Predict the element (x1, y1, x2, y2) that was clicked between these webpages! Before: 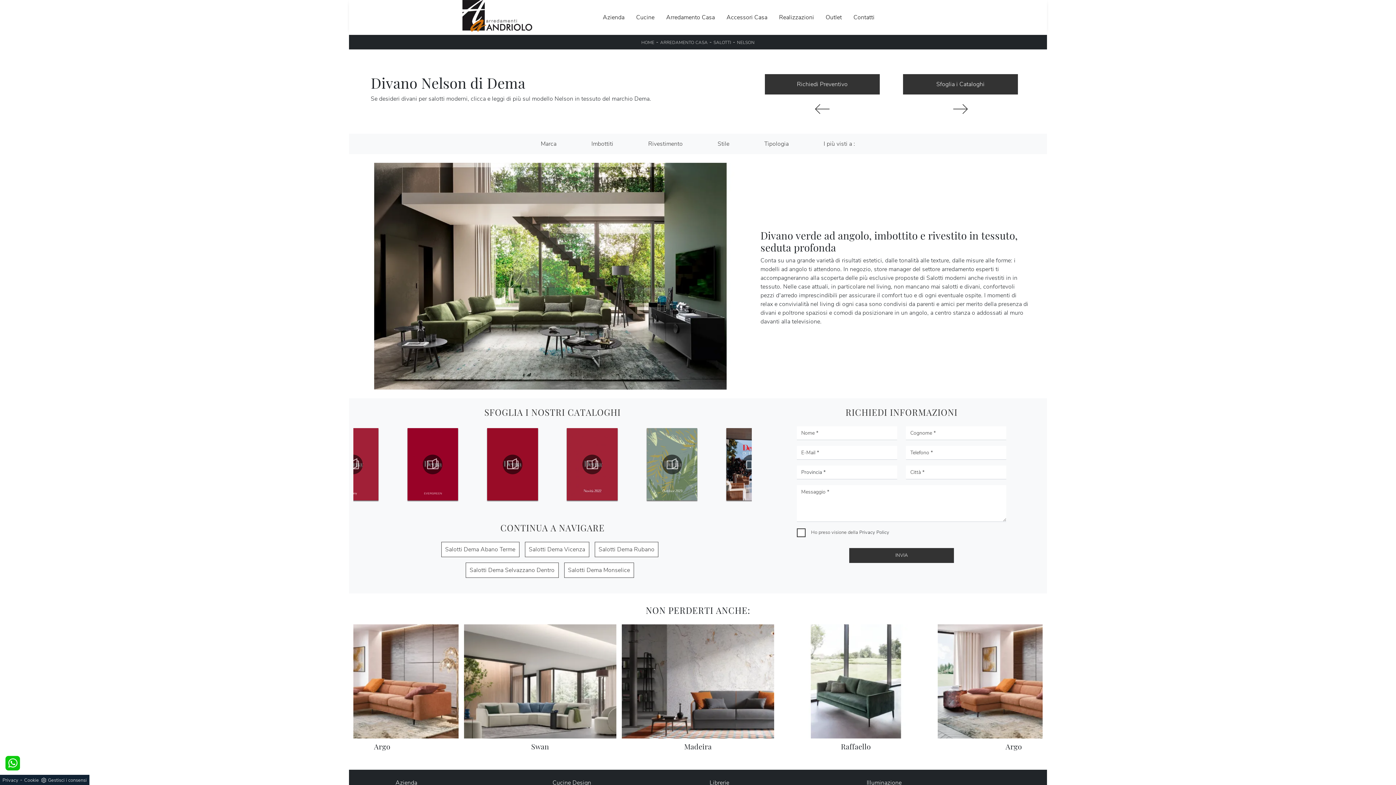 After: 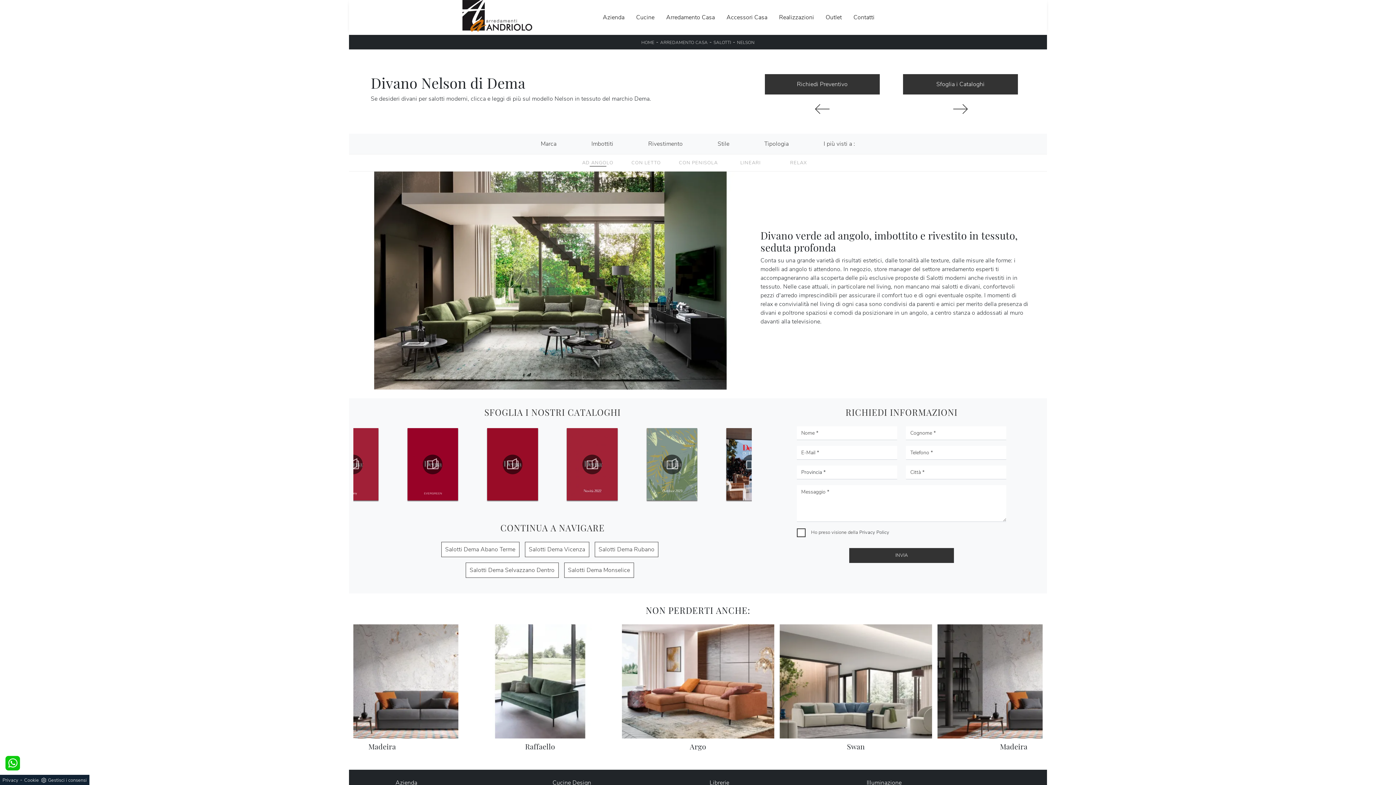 Action: label: Tipologia bbox: (758, 140, 794, 148)